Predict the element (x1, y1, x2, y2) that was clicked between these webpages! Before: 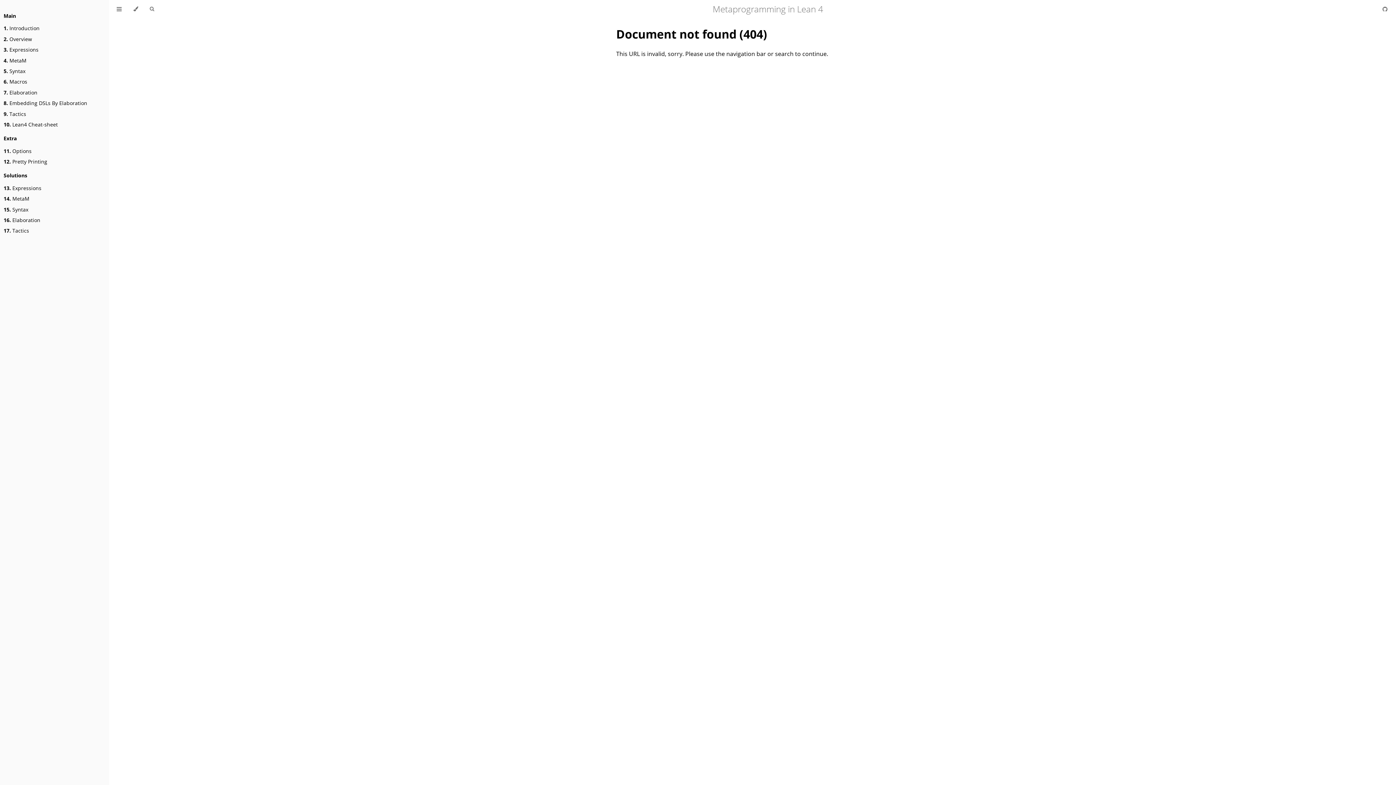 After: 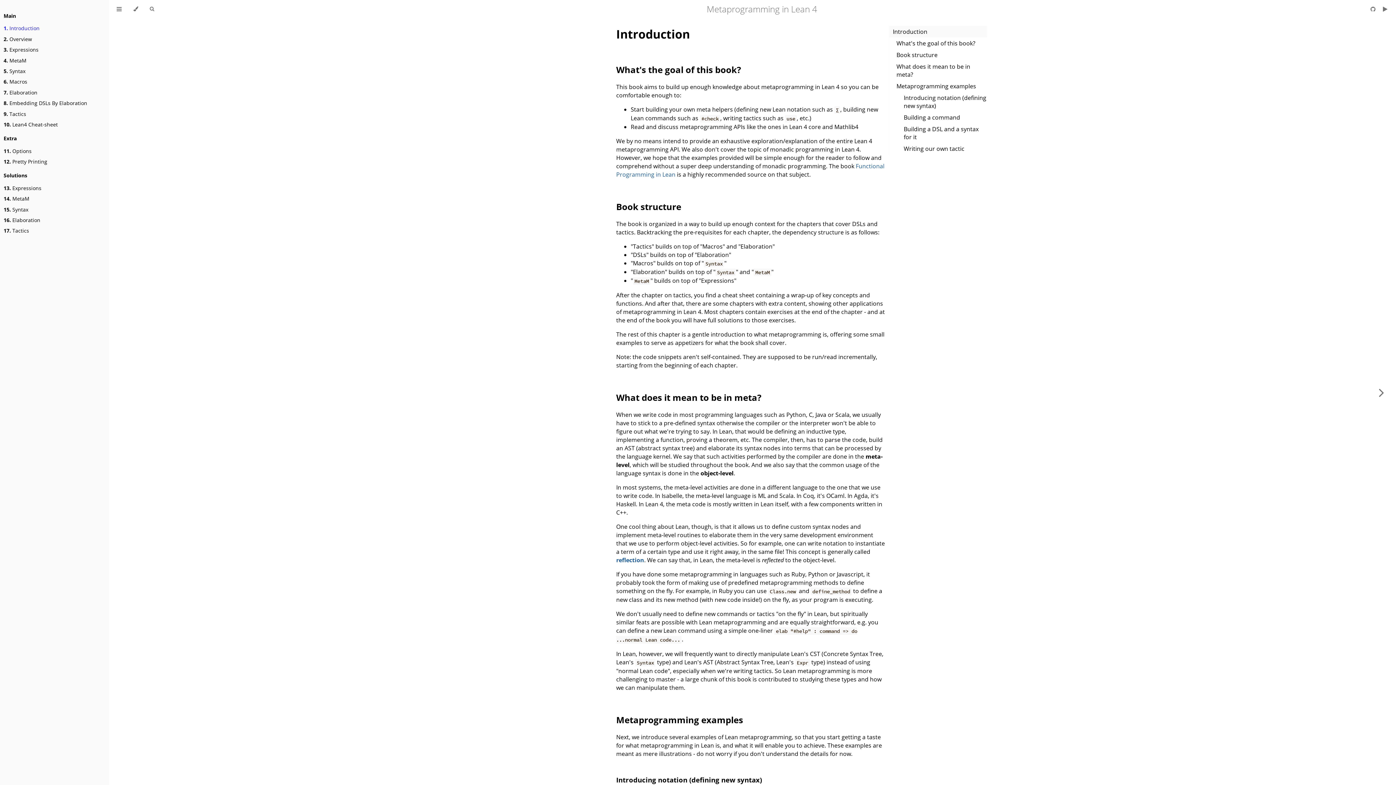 Action: bbox: (616, 26, 767, 41) label: Document not found (404)